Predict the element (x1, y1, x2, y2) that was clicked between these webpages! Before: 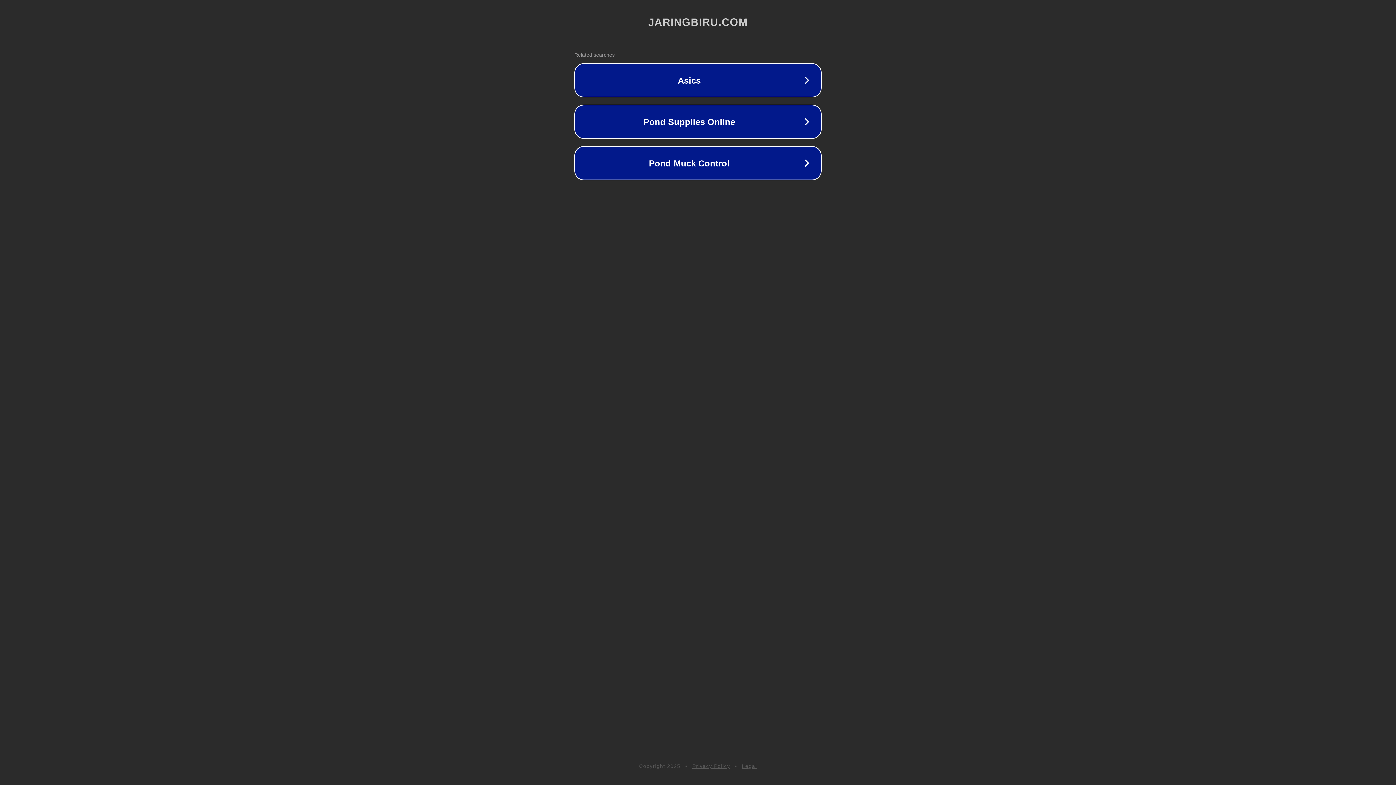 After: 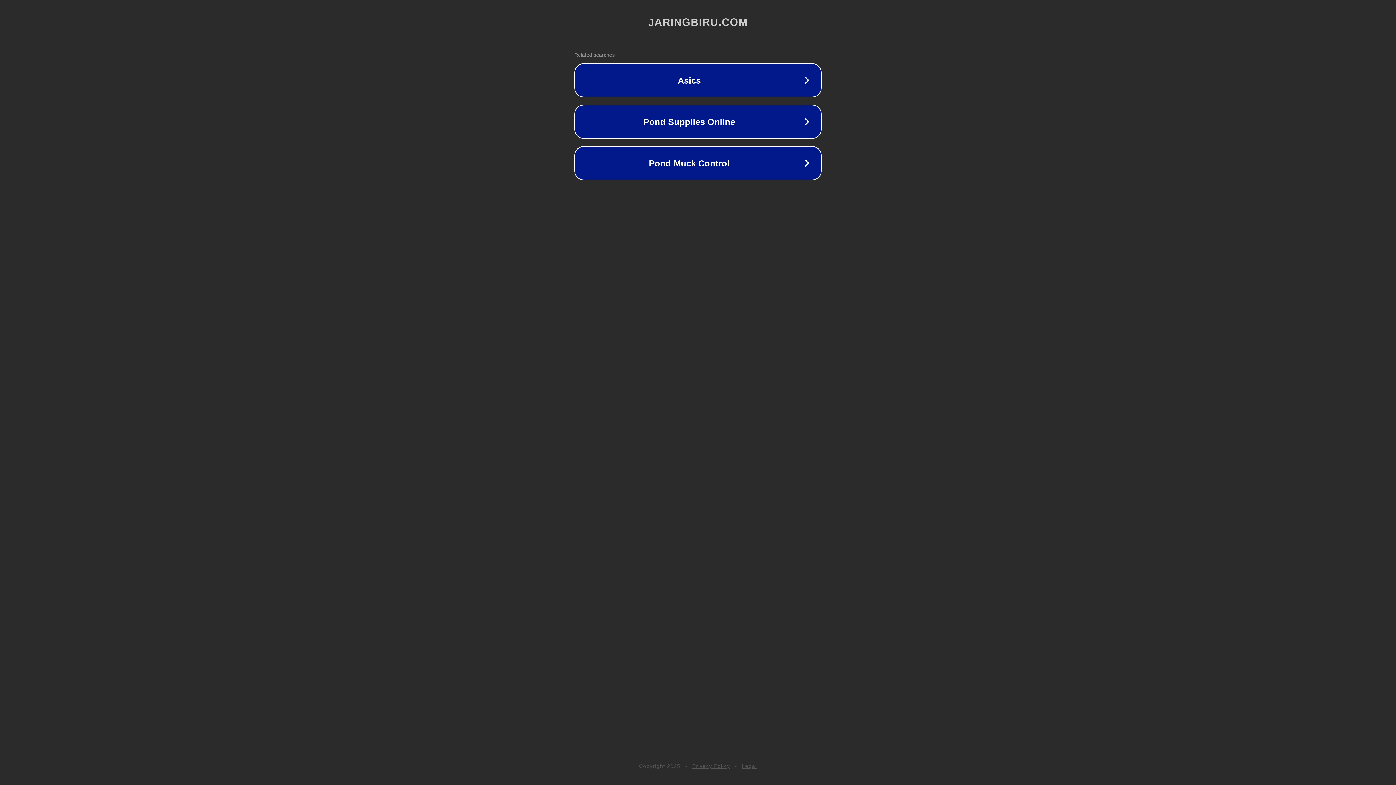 Action: label: Privacy Policy bbox: (692, 763, 730, 769)